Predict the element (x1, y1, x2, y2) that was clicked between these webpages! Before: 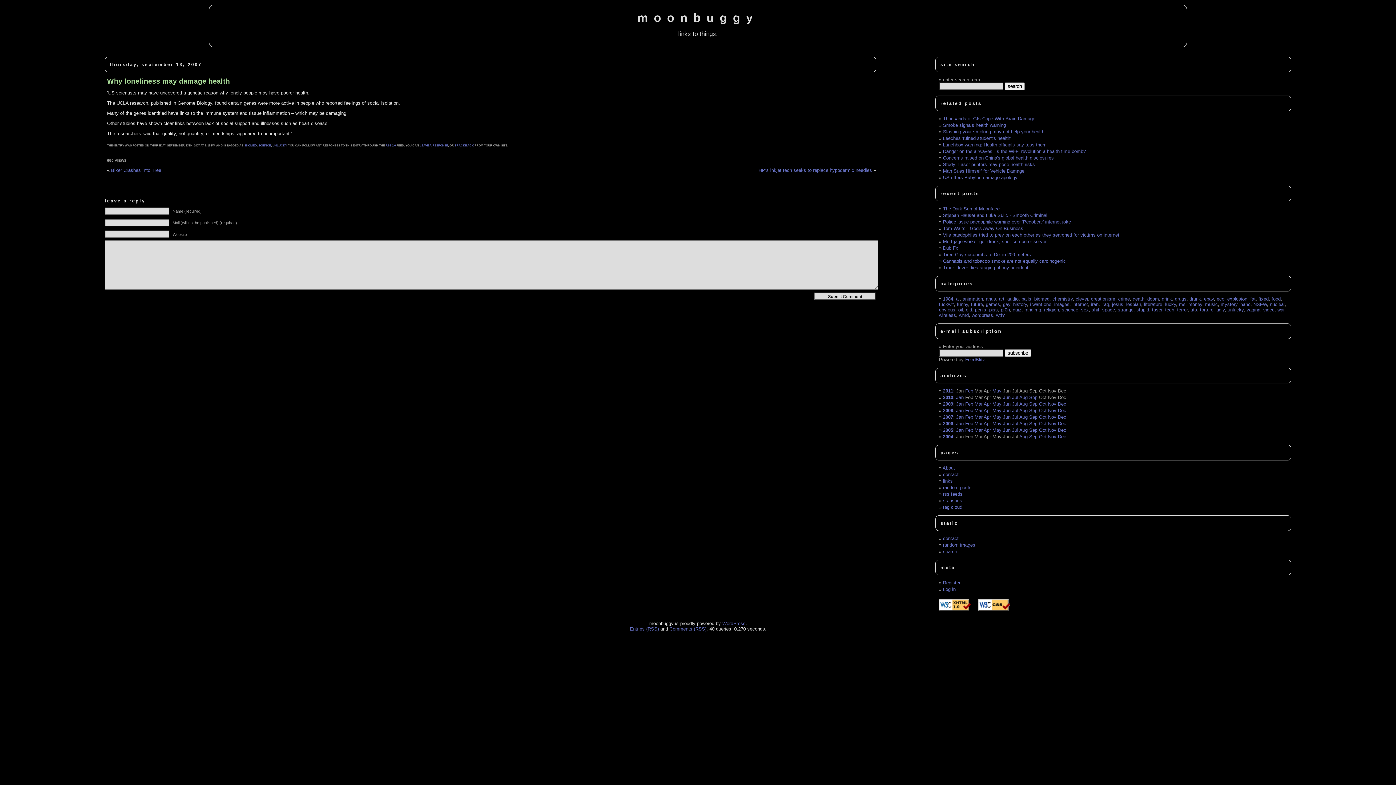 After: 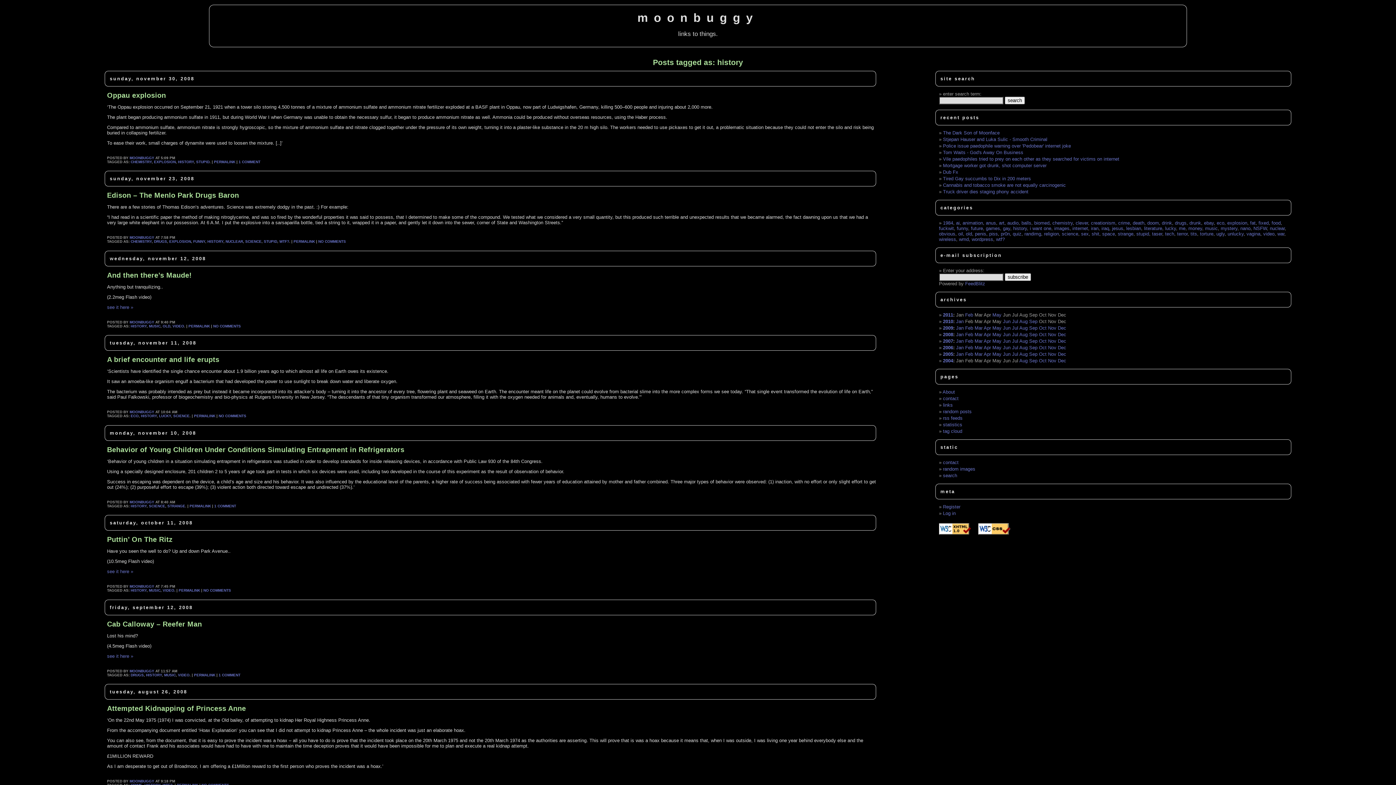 Action: label: history bbox: (1013, 301, 1027, 307)